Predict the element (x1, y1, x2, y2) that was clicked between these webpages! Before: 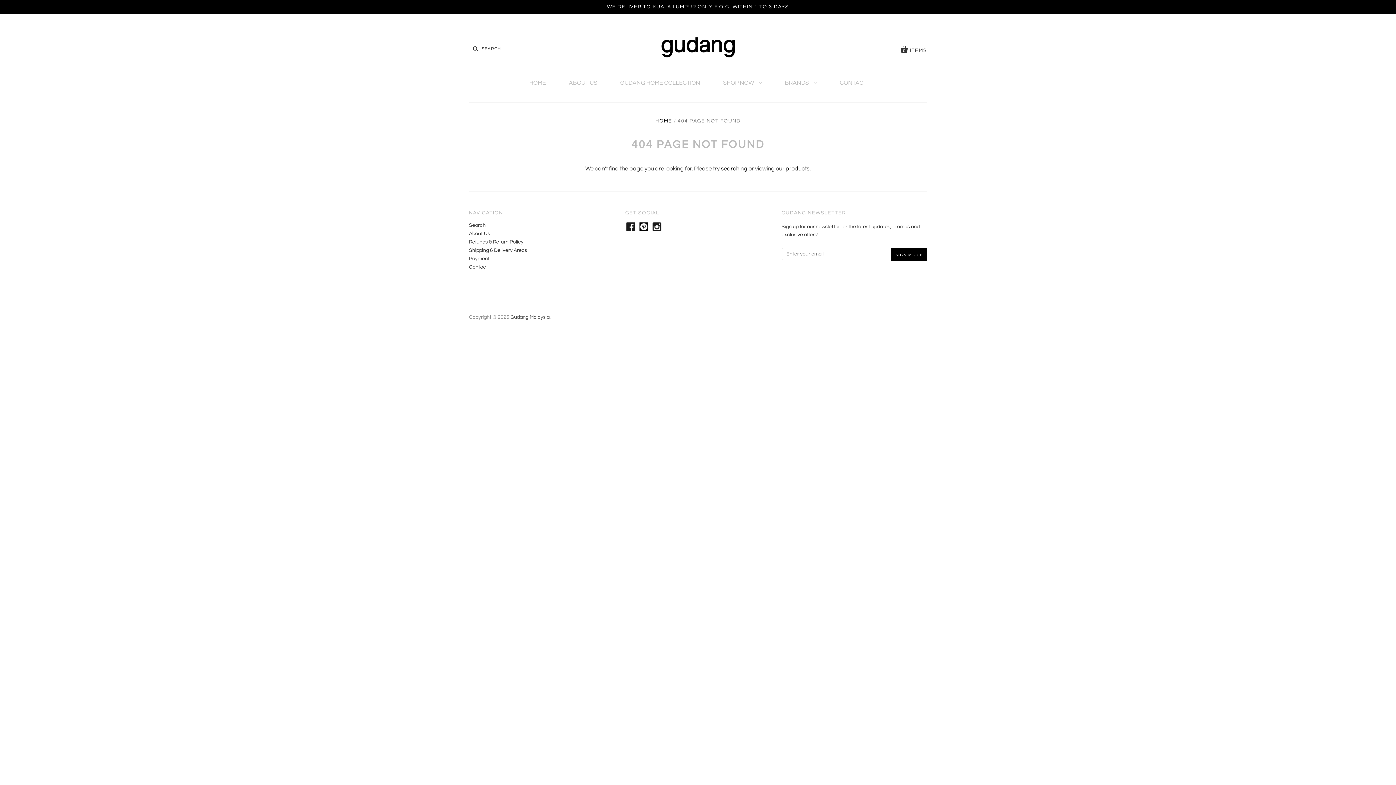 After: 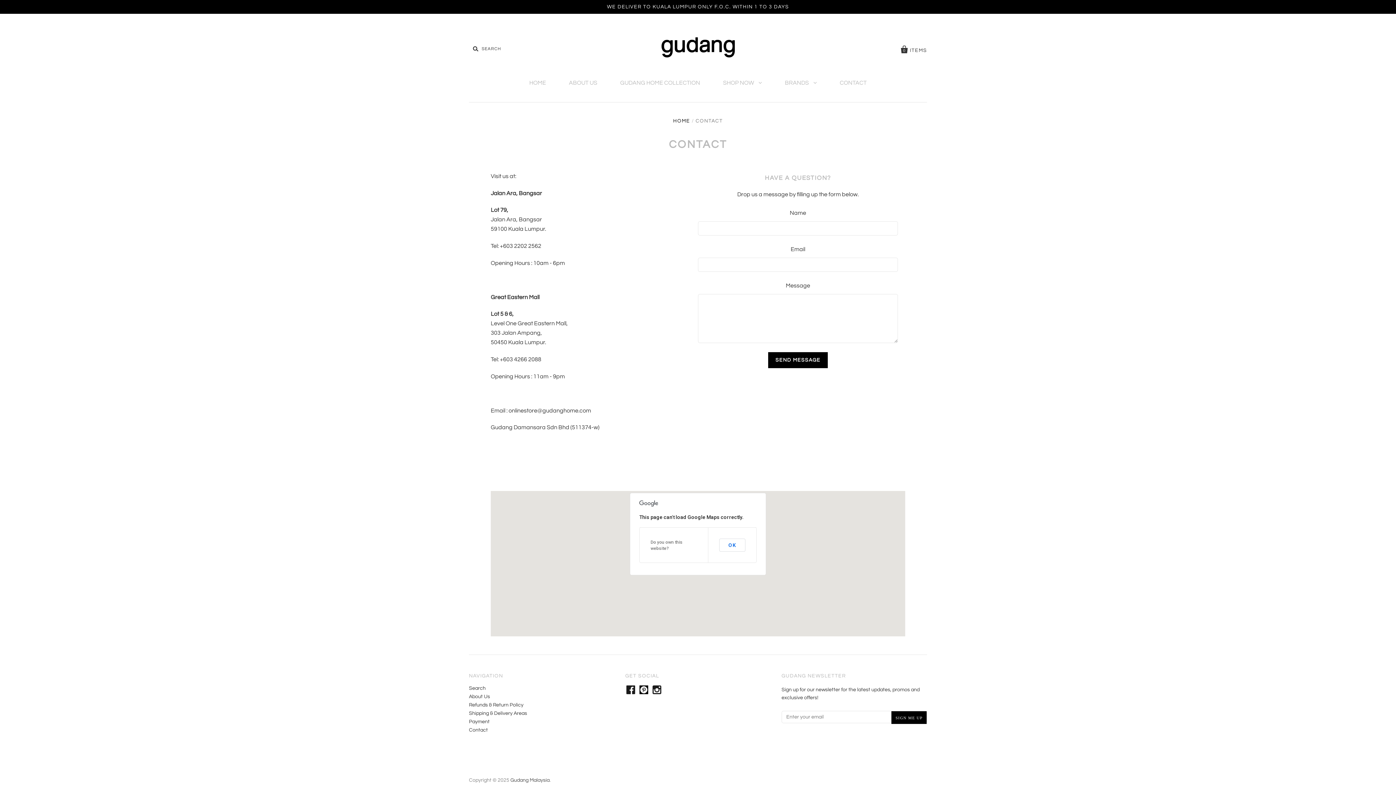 Action: label: Contact bbox: (469, 264, 488, 269)